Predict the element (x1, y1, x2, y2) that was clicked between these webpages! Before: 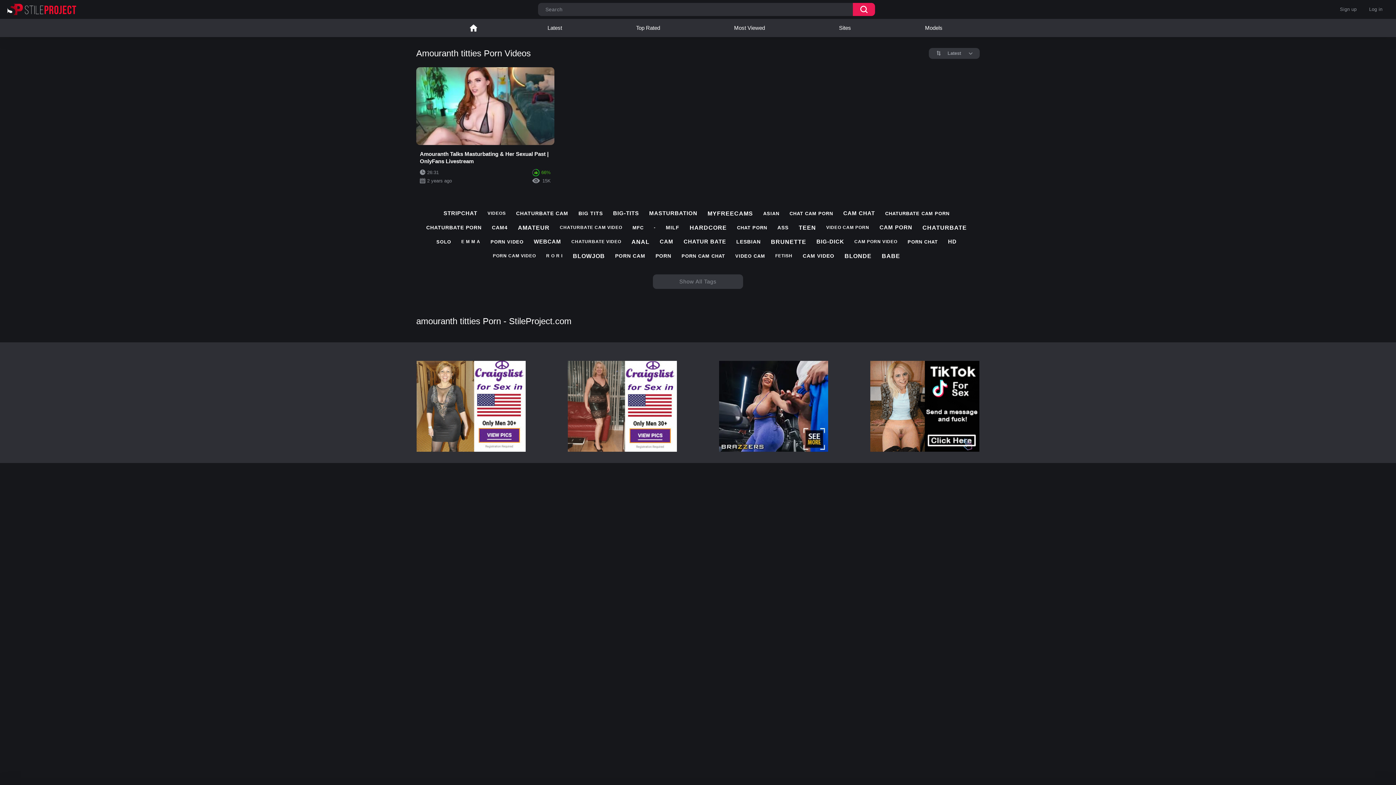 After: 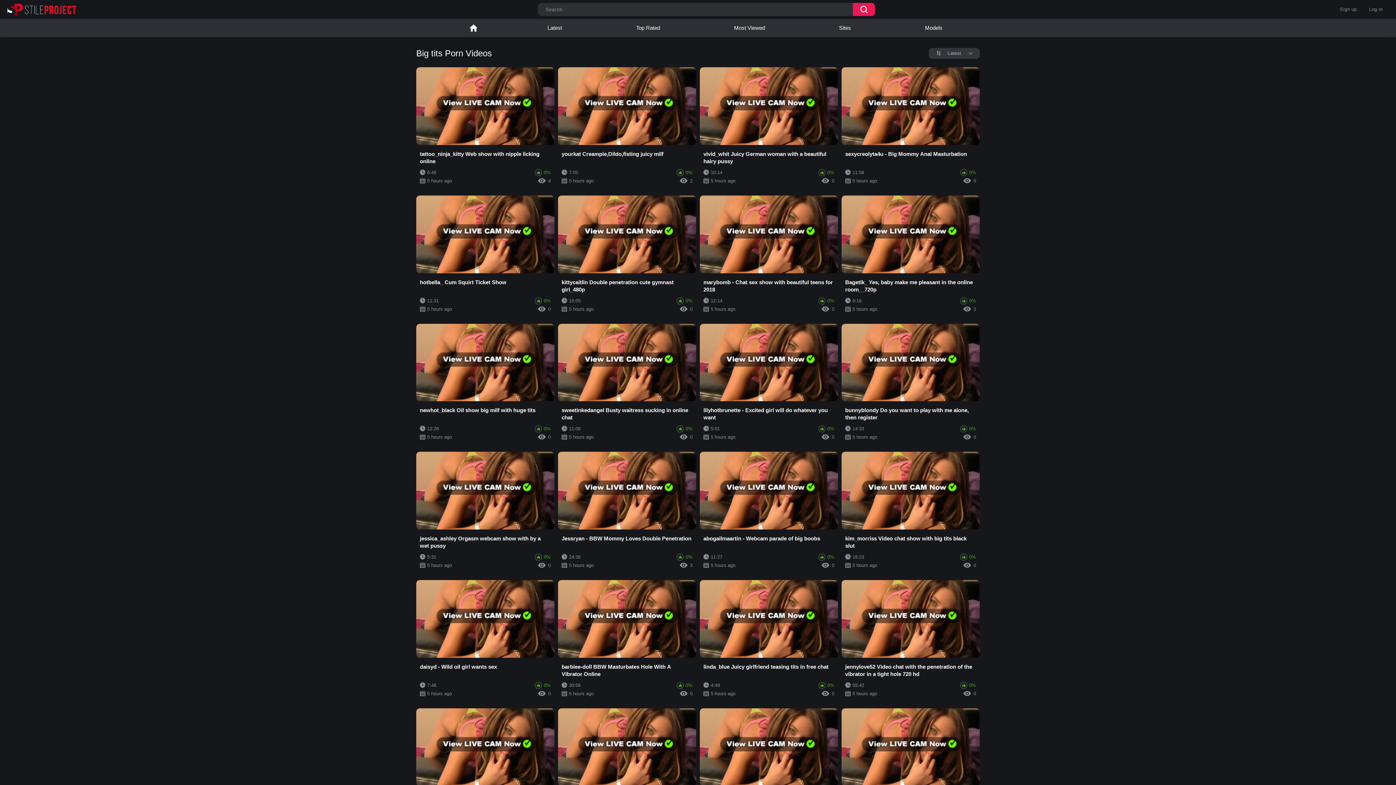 Action: label: BIG TITS bbox: (578, 210, 603, 216)